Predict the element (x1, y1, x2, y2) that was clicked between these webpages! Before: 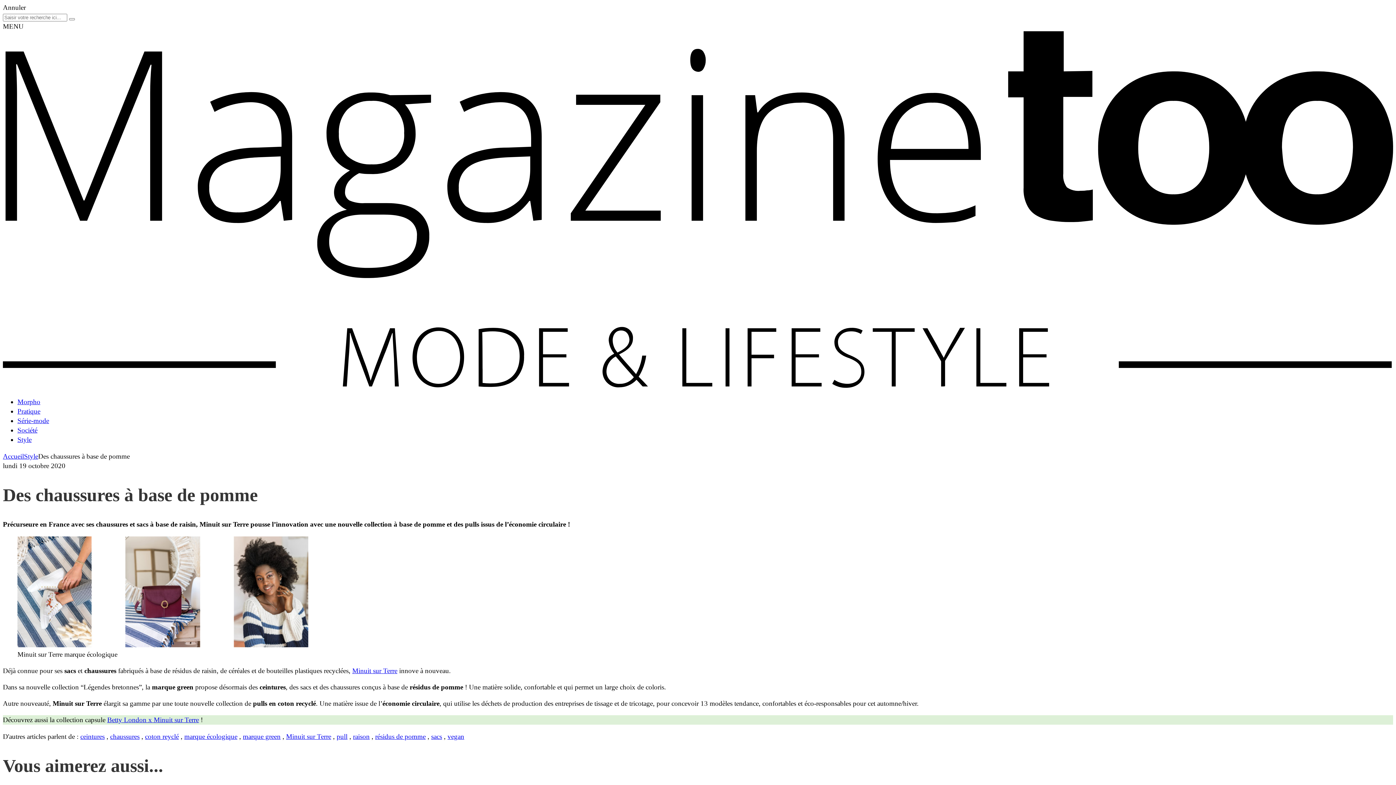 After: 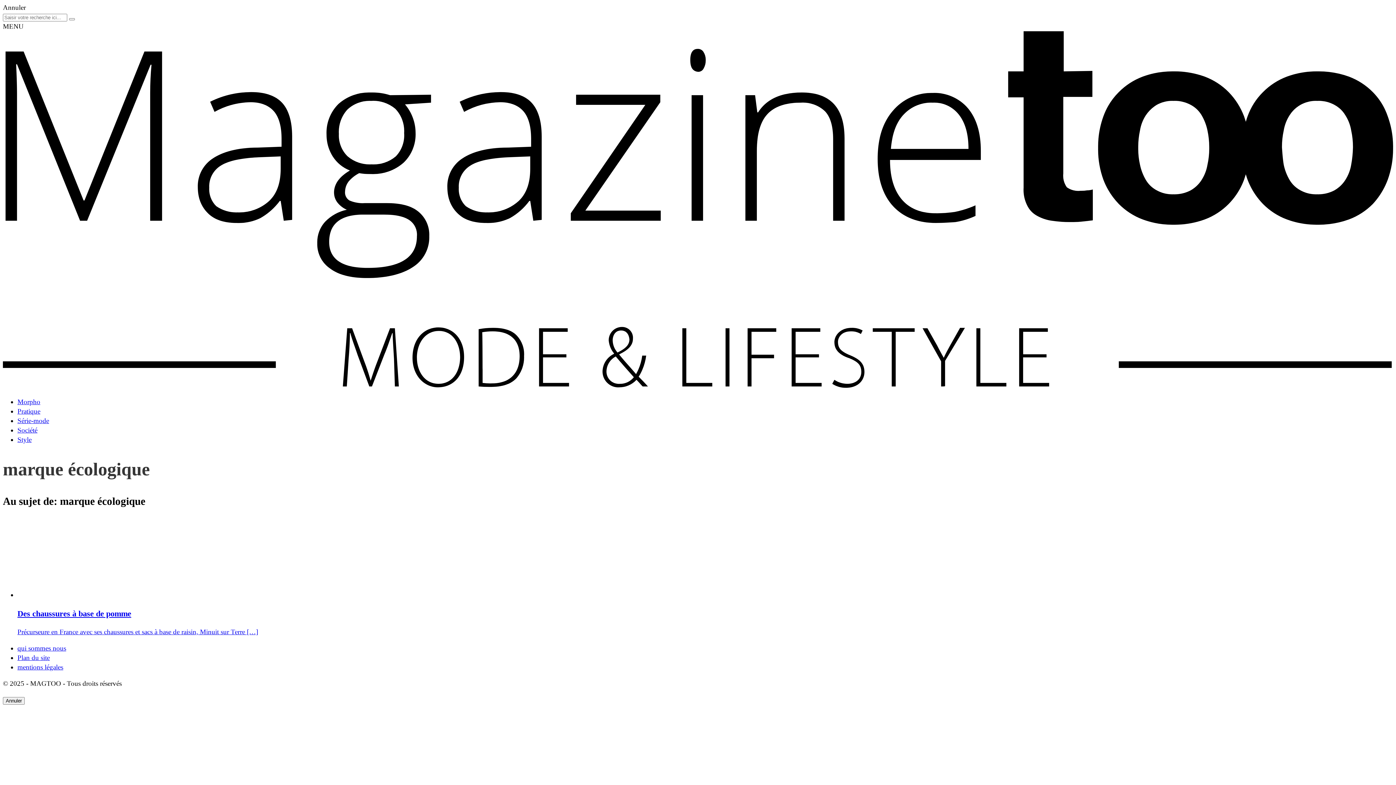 Action: label: marque écologique bbox: (184, 732, 237, 740)